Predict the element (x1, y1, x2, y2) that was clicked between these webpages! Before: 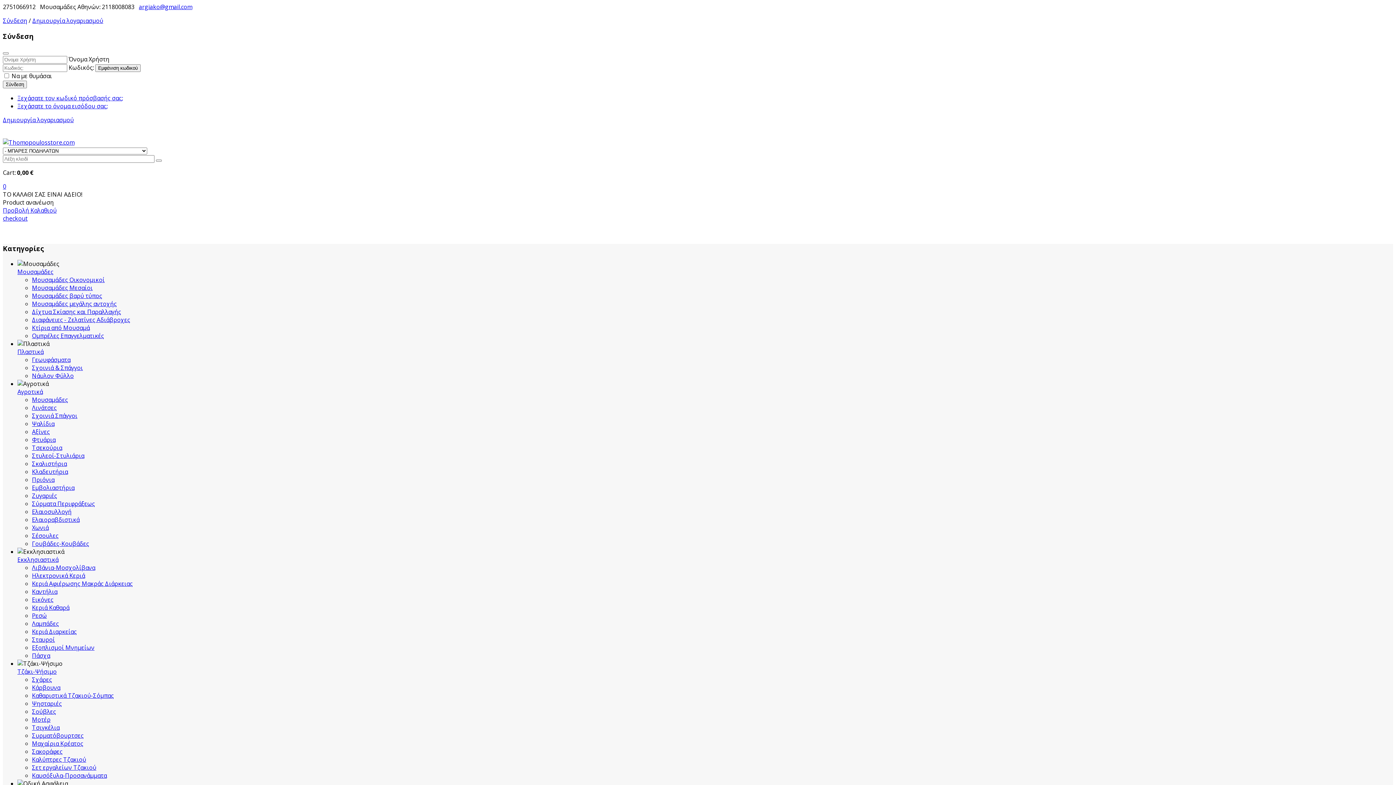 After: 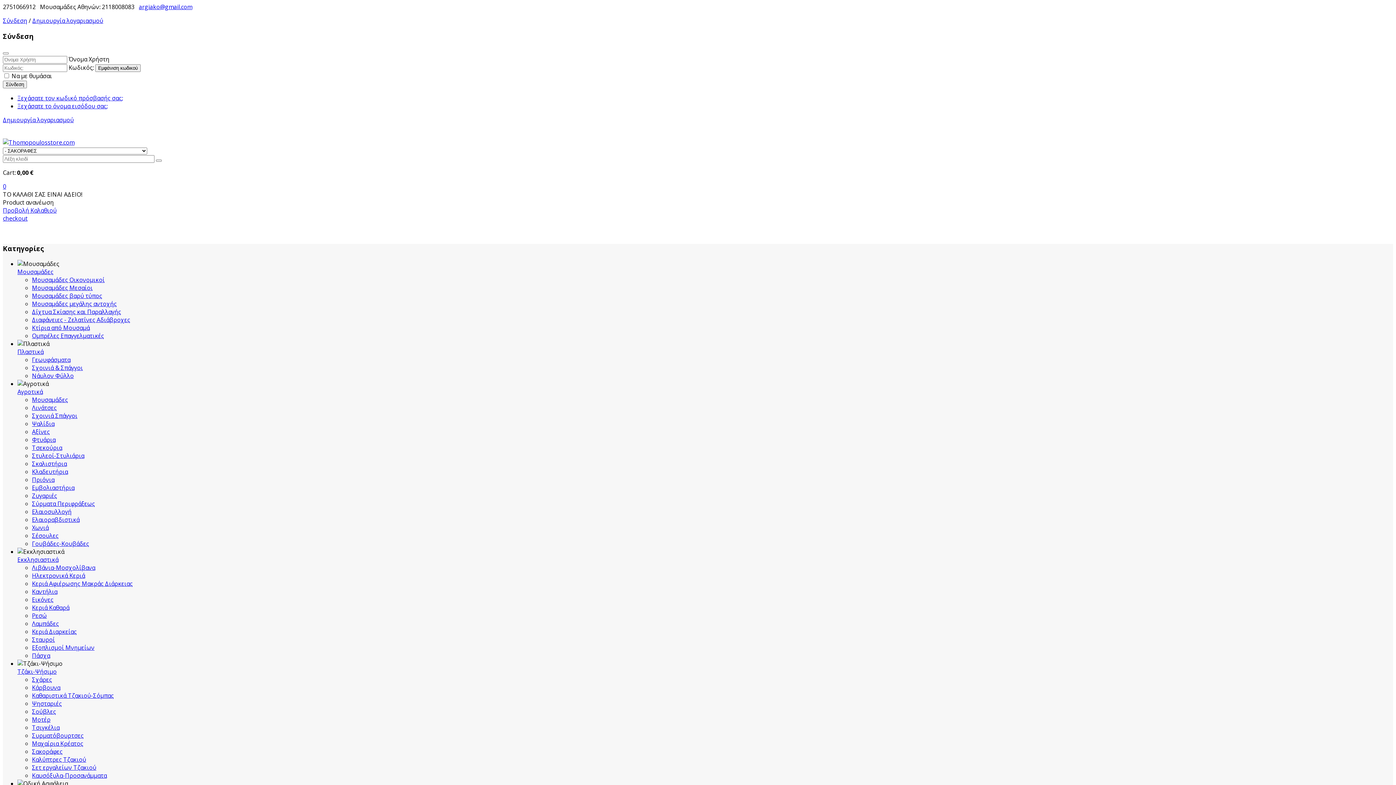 Action: bbox: (32, 747, 62, 755) label: Σακοράφες